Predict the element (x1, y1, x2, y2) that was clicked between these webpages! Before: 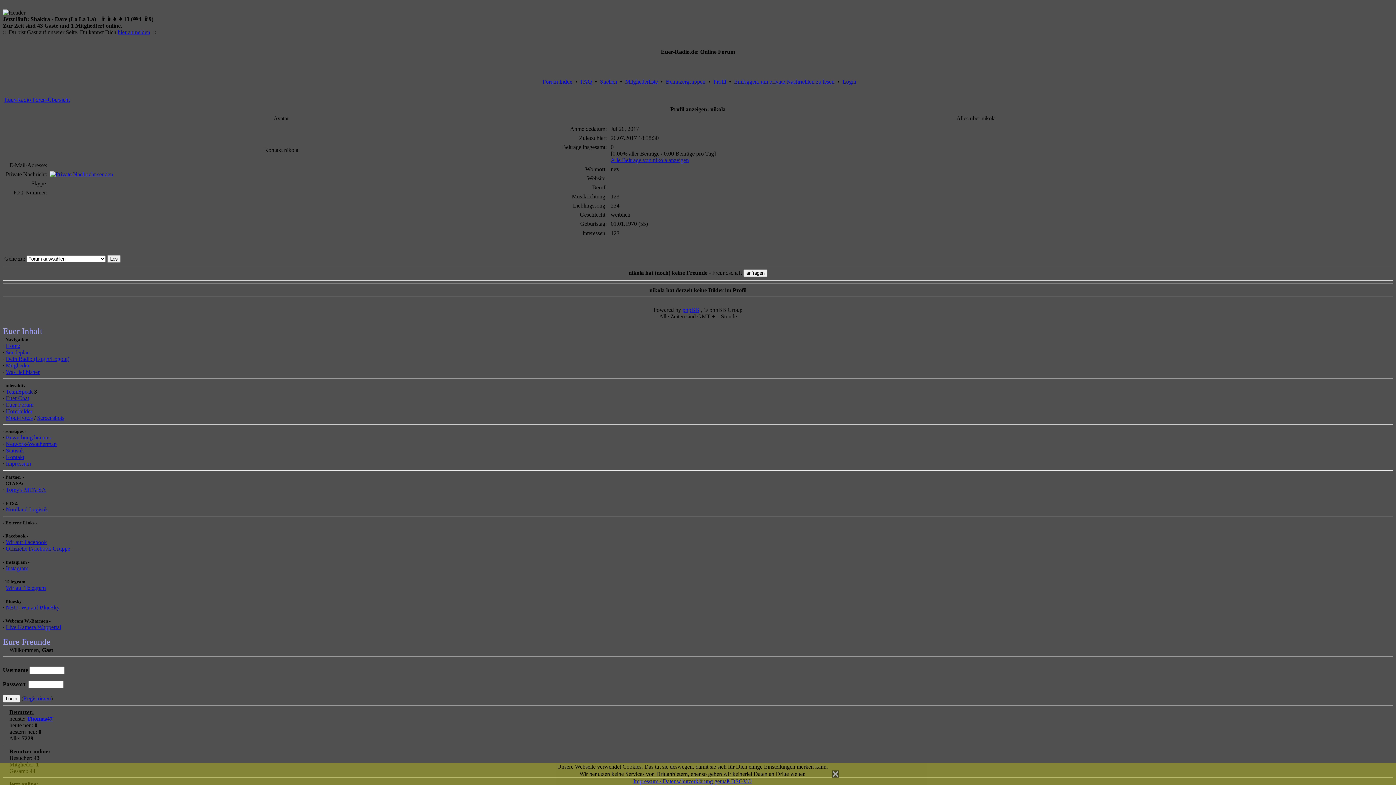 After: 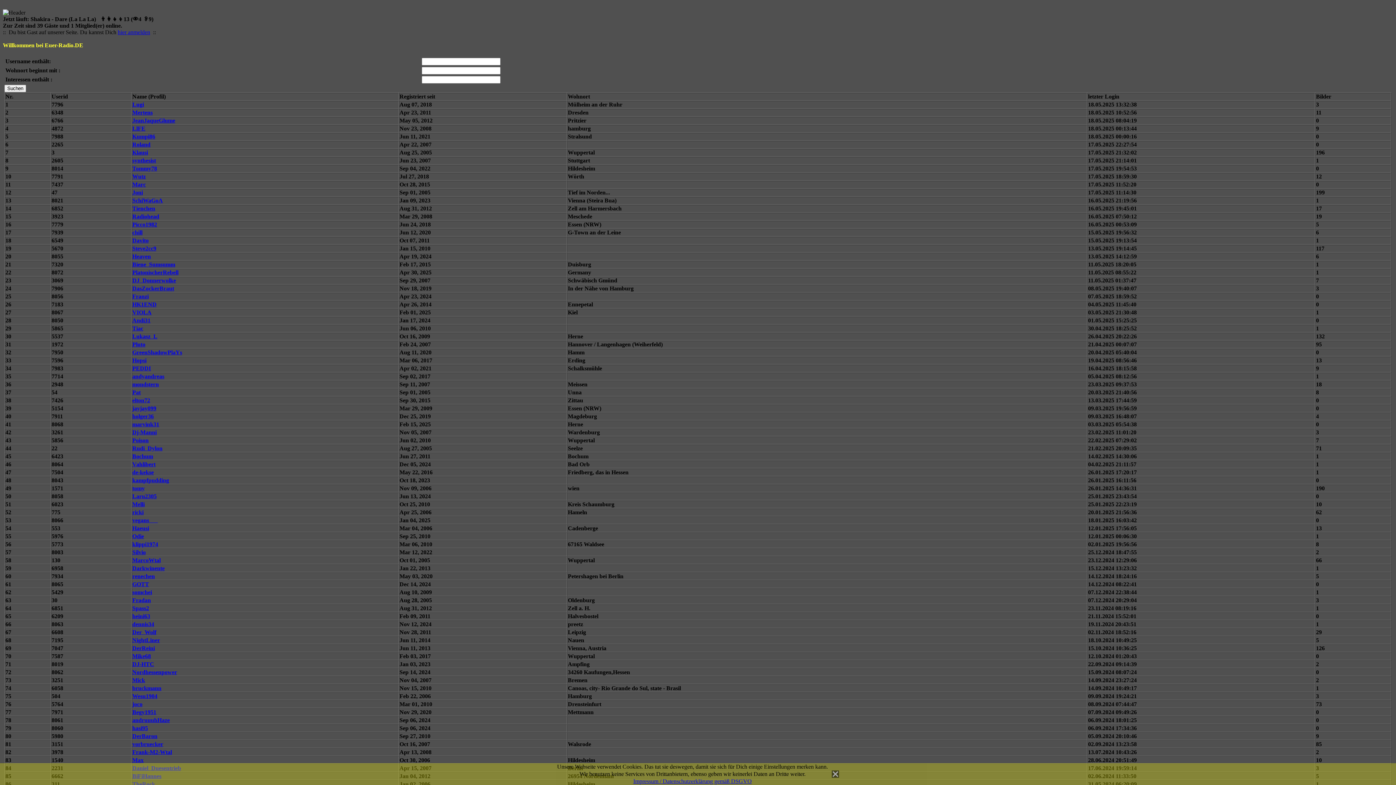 Action: label: Mitgliederliste bbox: (625, 78, 658, 84)